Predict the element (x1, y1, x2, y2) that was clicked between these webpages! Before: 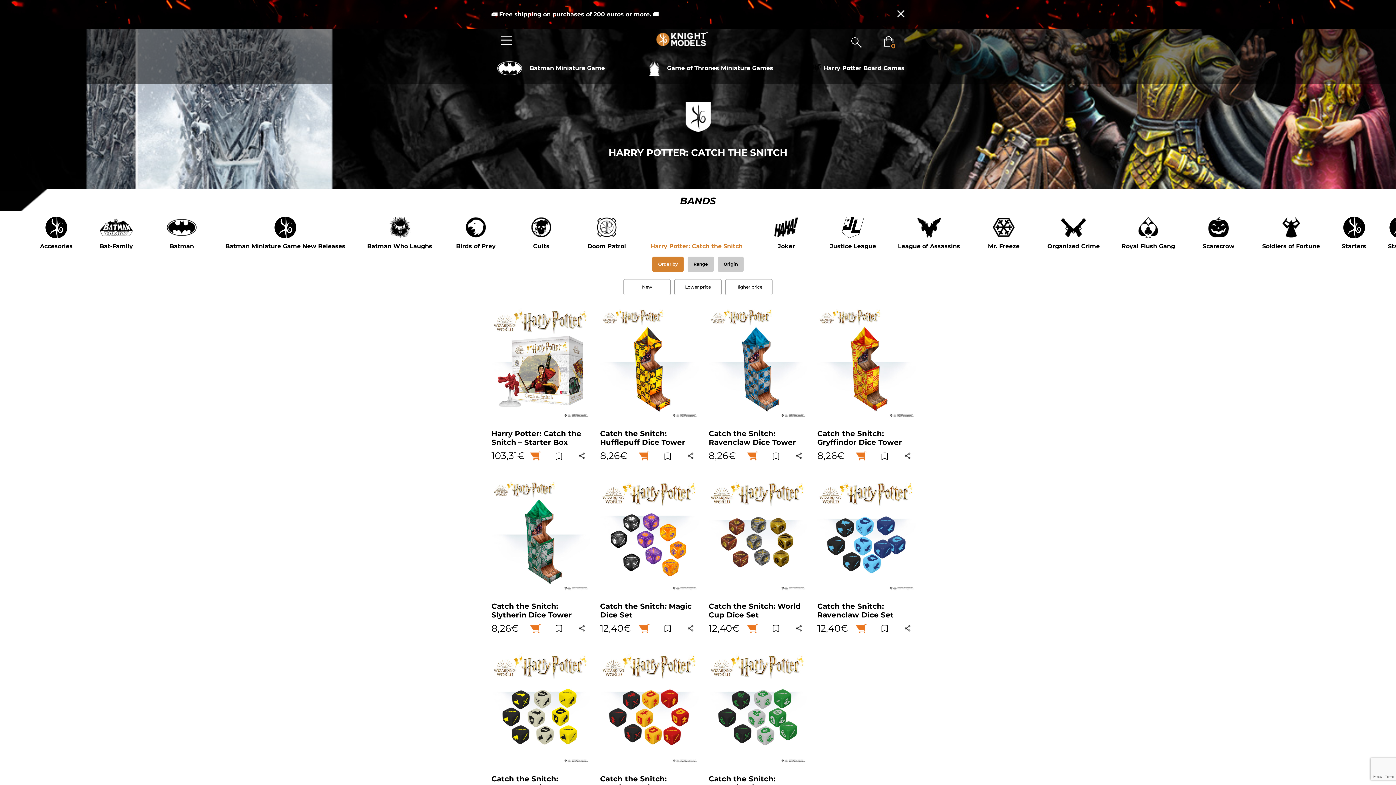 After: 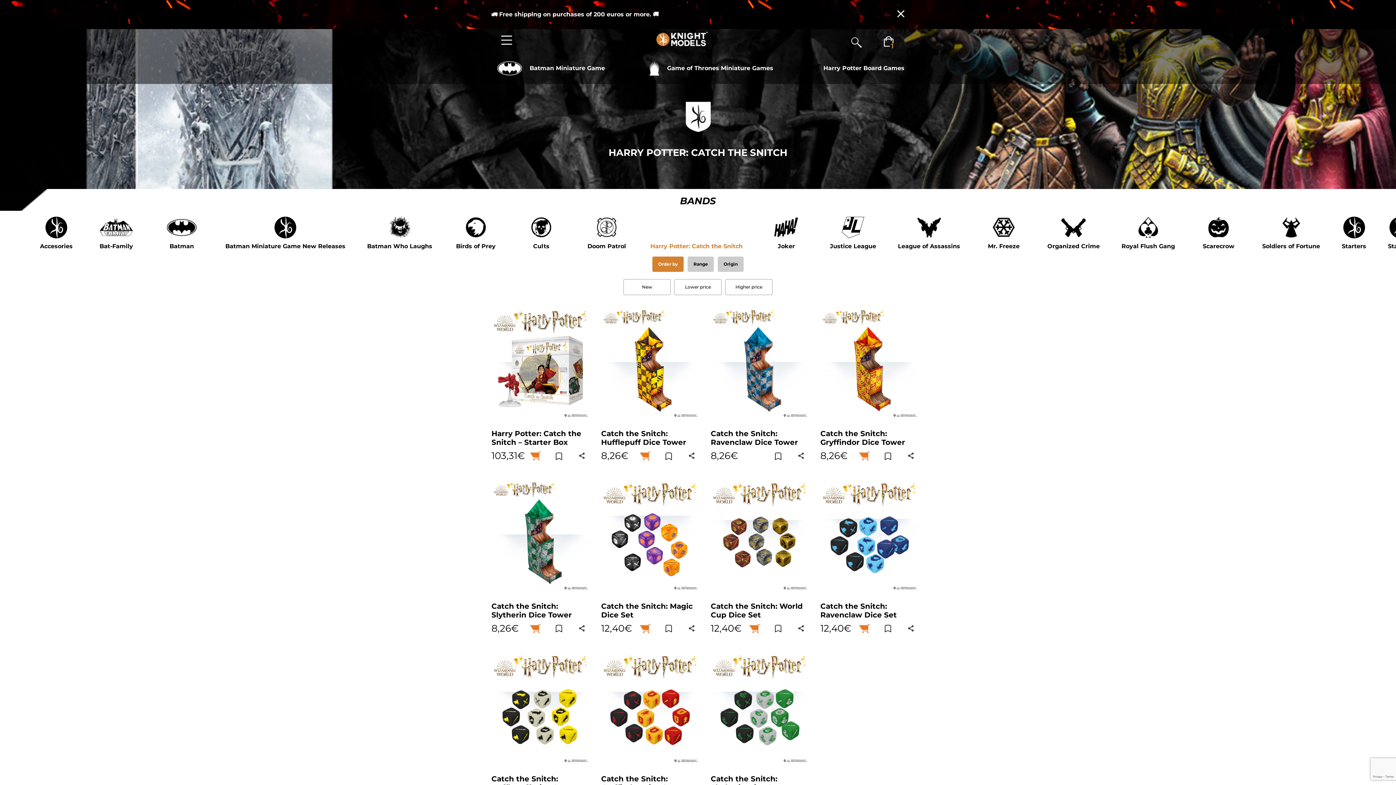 Action: label: Add to cart: “Catch the Snitch: Ravenclaw Dice Tower” bbox: (747, 450, 758, 461)